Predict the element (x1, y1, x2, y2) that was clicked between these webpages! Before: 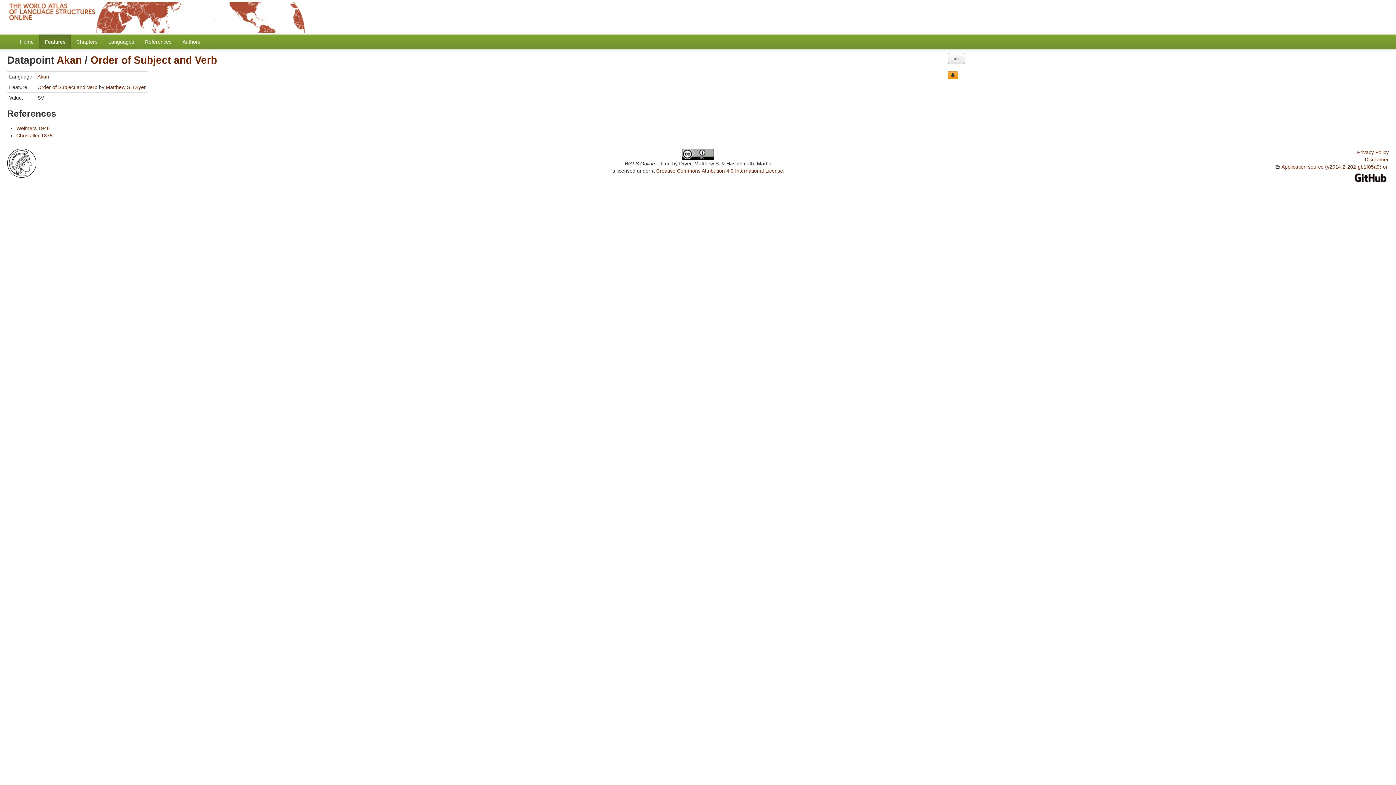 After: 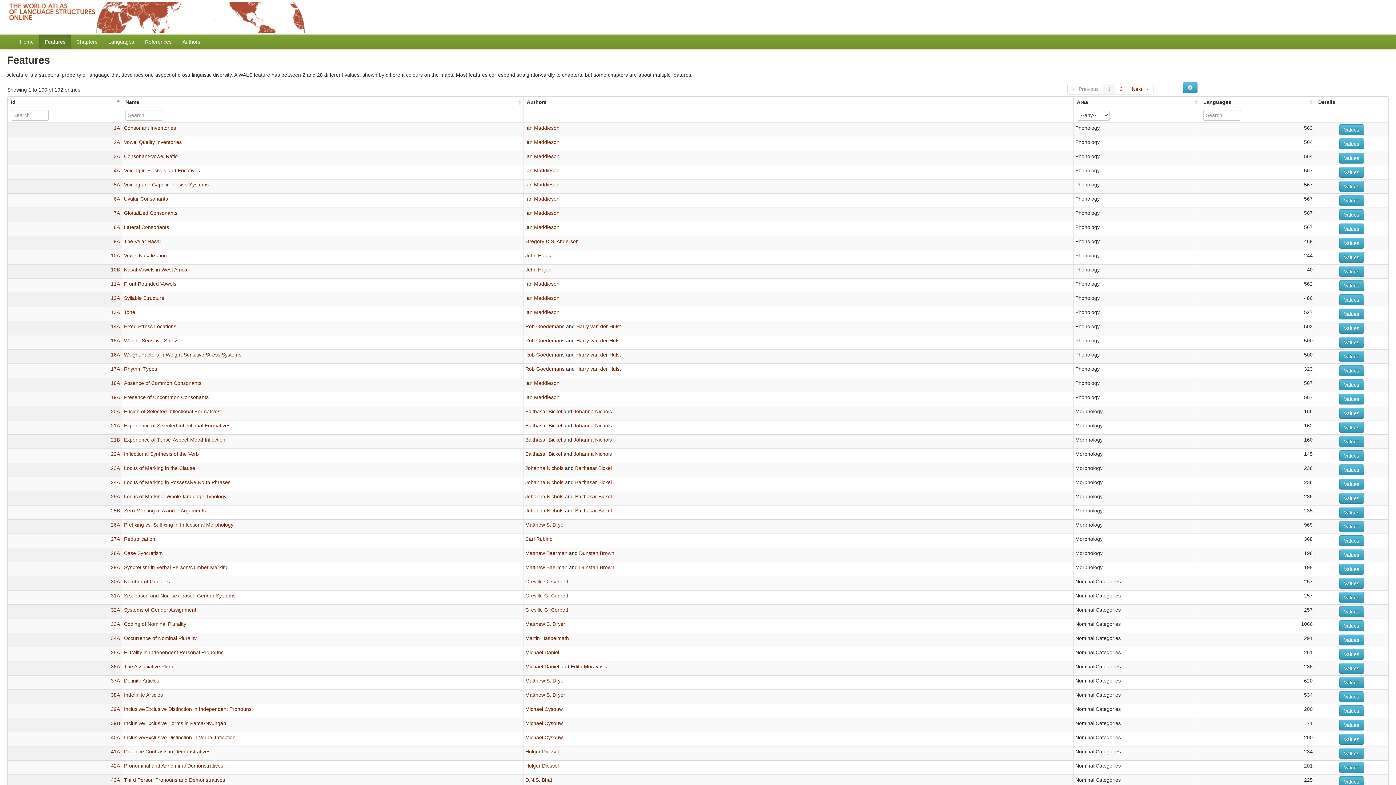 Action: label: Features bbox: (39, 34, 70, 49)